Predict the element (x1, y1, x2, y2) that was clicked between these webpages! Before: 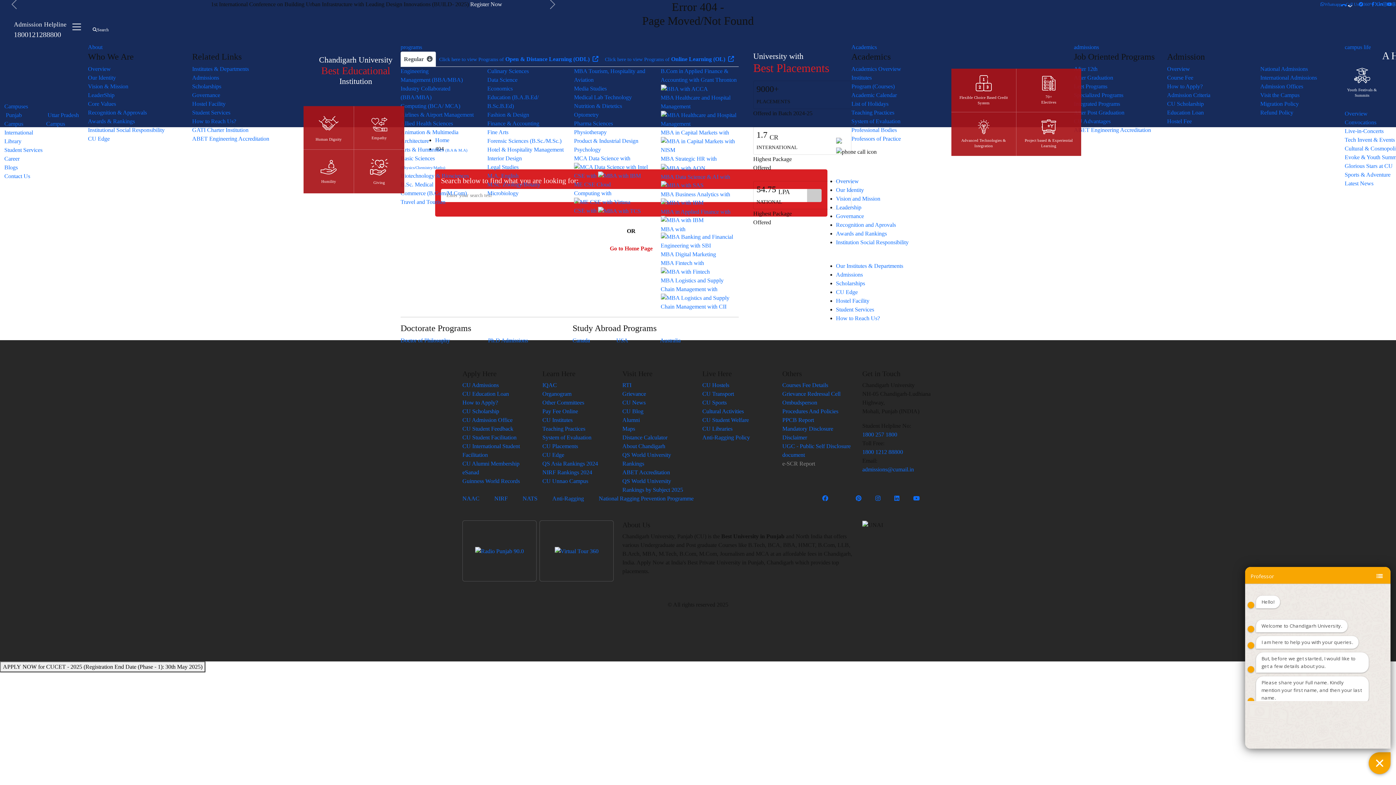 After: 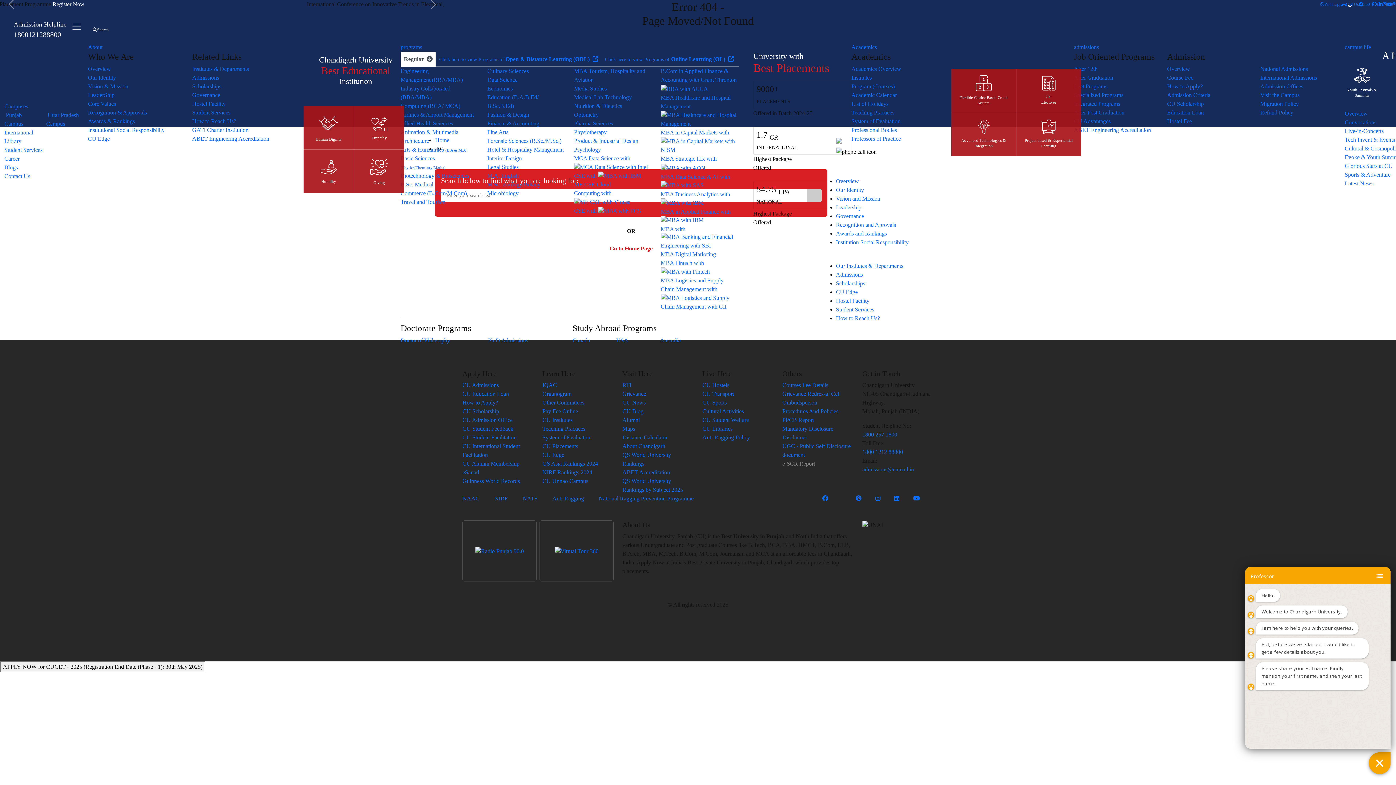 Action: bbox: (4, 180, 56, 204) label: Admission Helpline
1800121288800